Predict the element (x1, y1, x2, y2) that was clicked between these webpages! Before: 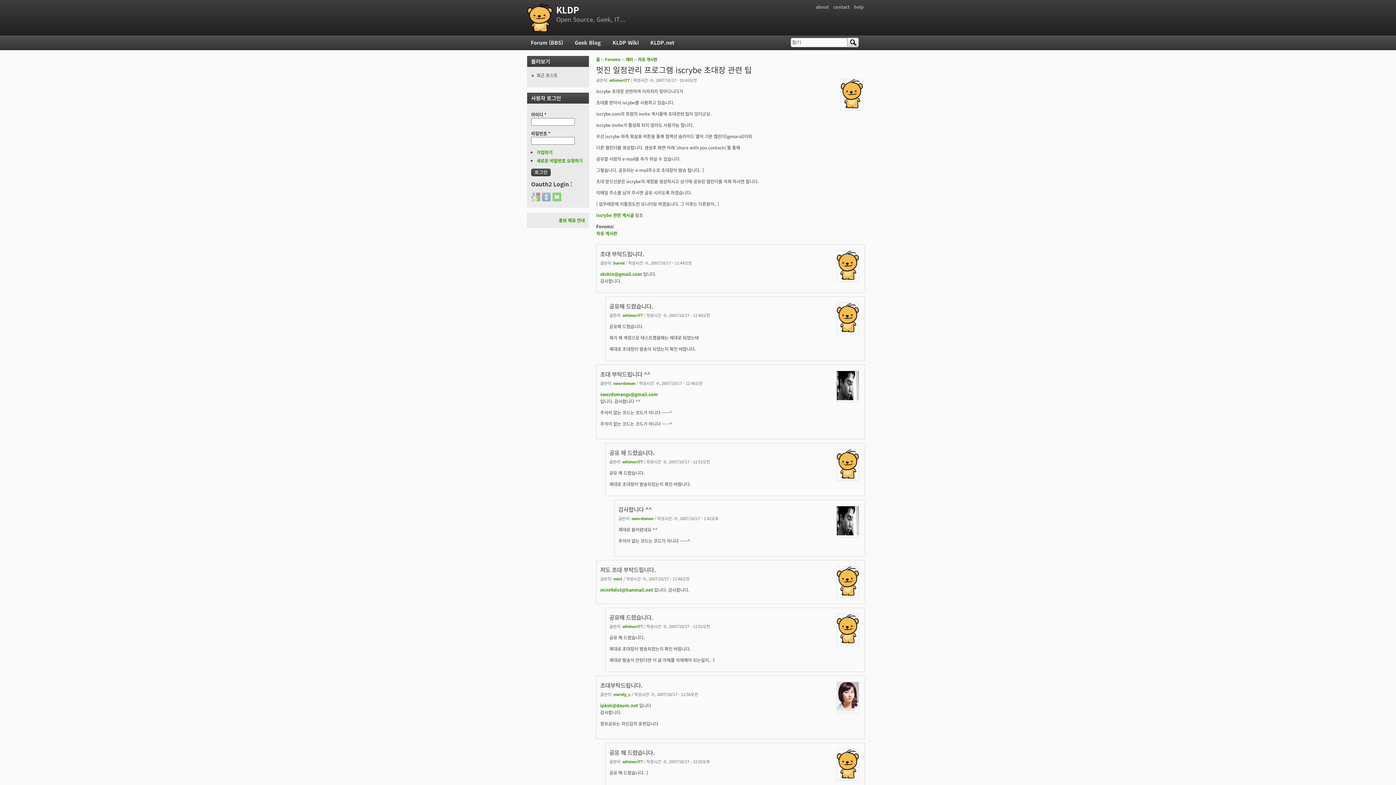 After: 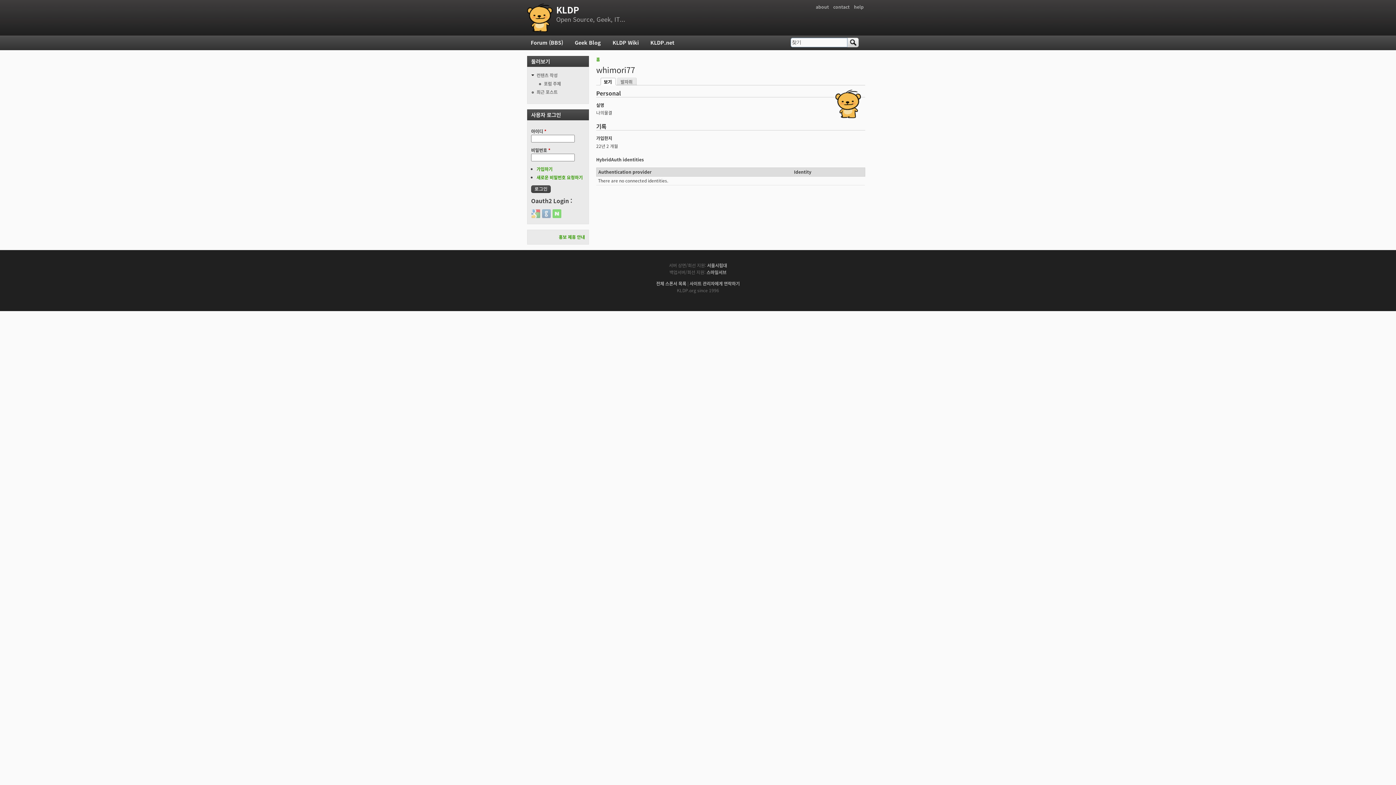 Action: label: whimori77 bbox: (622, 758, 642, 764)